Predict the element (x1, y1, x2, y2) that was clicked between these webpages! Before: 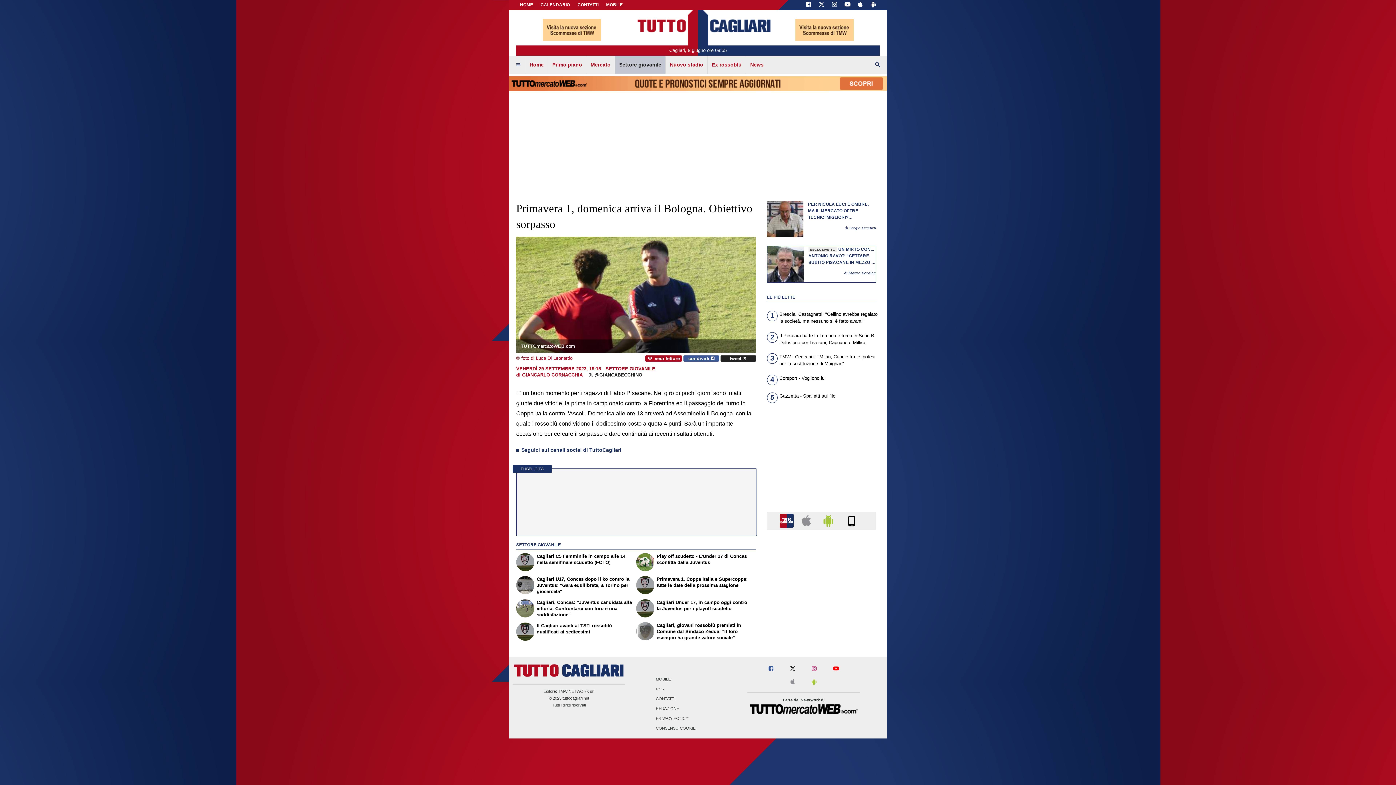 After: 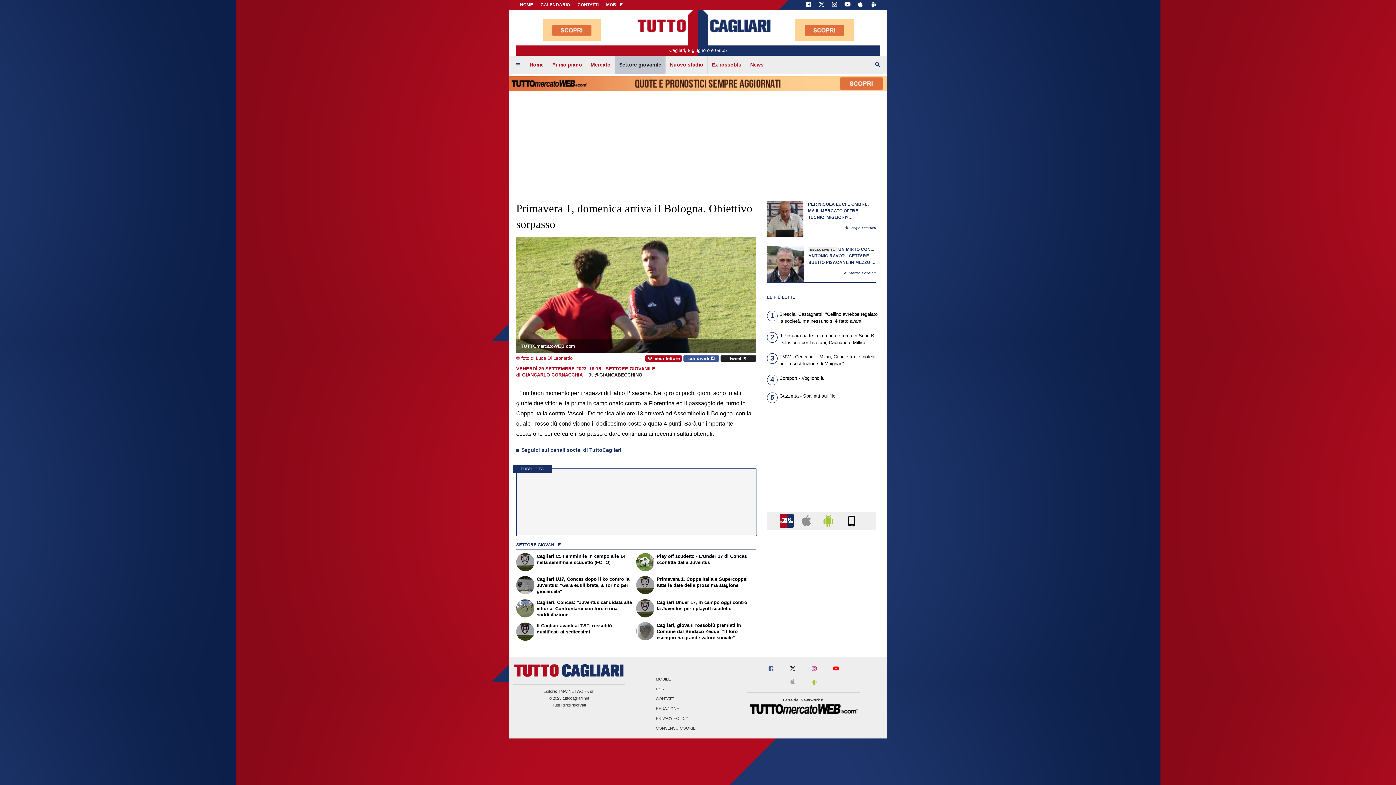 Action: bbox: (782, 679, 803, 685)